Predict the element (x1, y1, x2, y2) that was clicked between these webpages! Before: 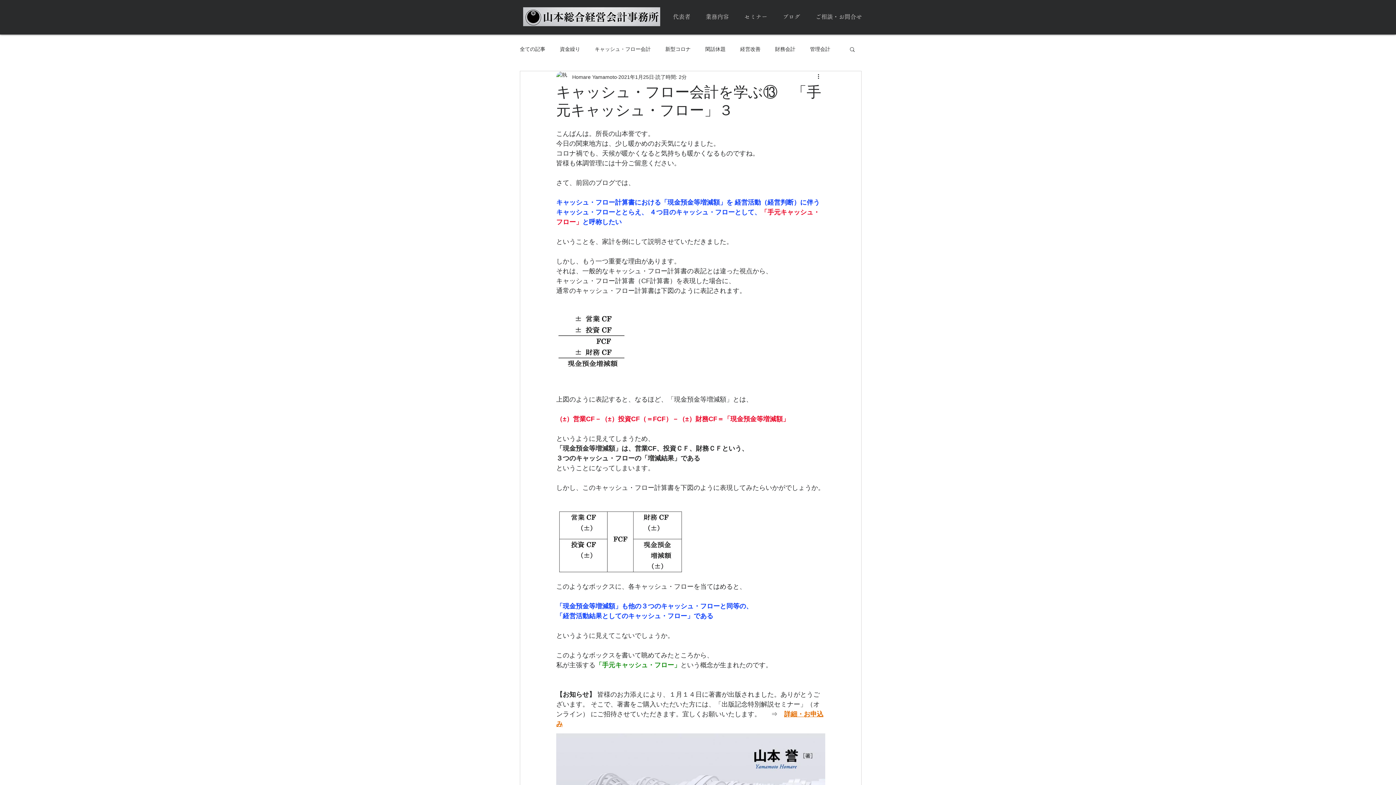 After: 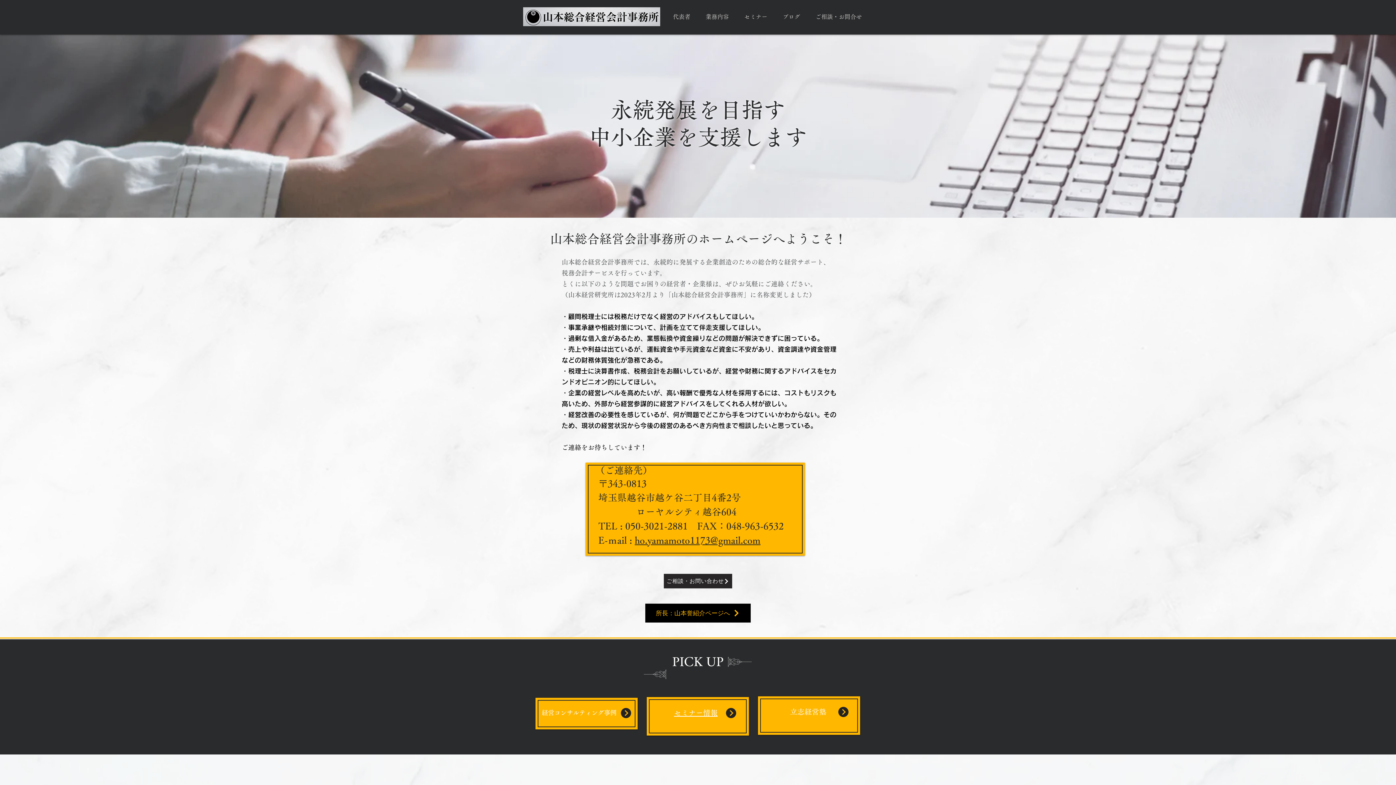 Action: bbox: (523, 7, 660, 26)